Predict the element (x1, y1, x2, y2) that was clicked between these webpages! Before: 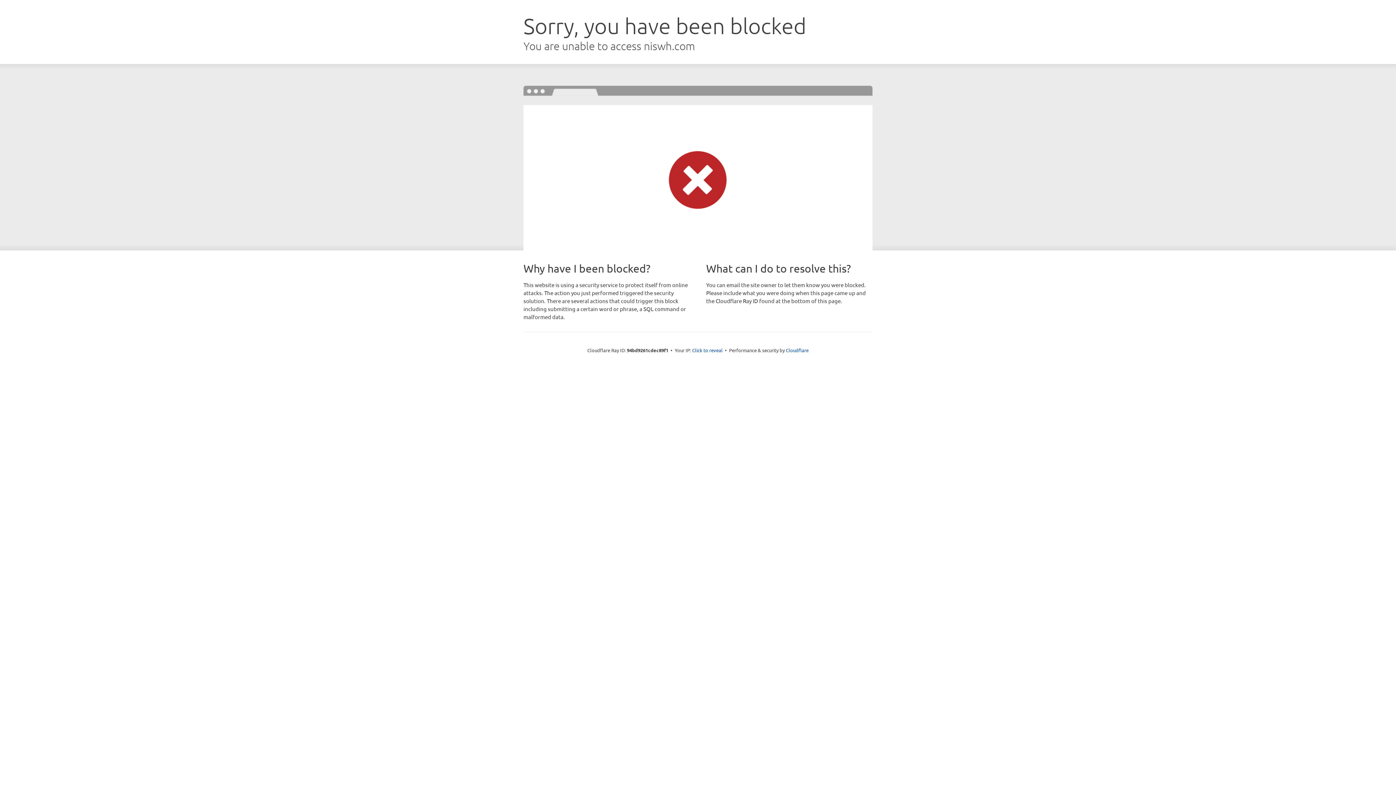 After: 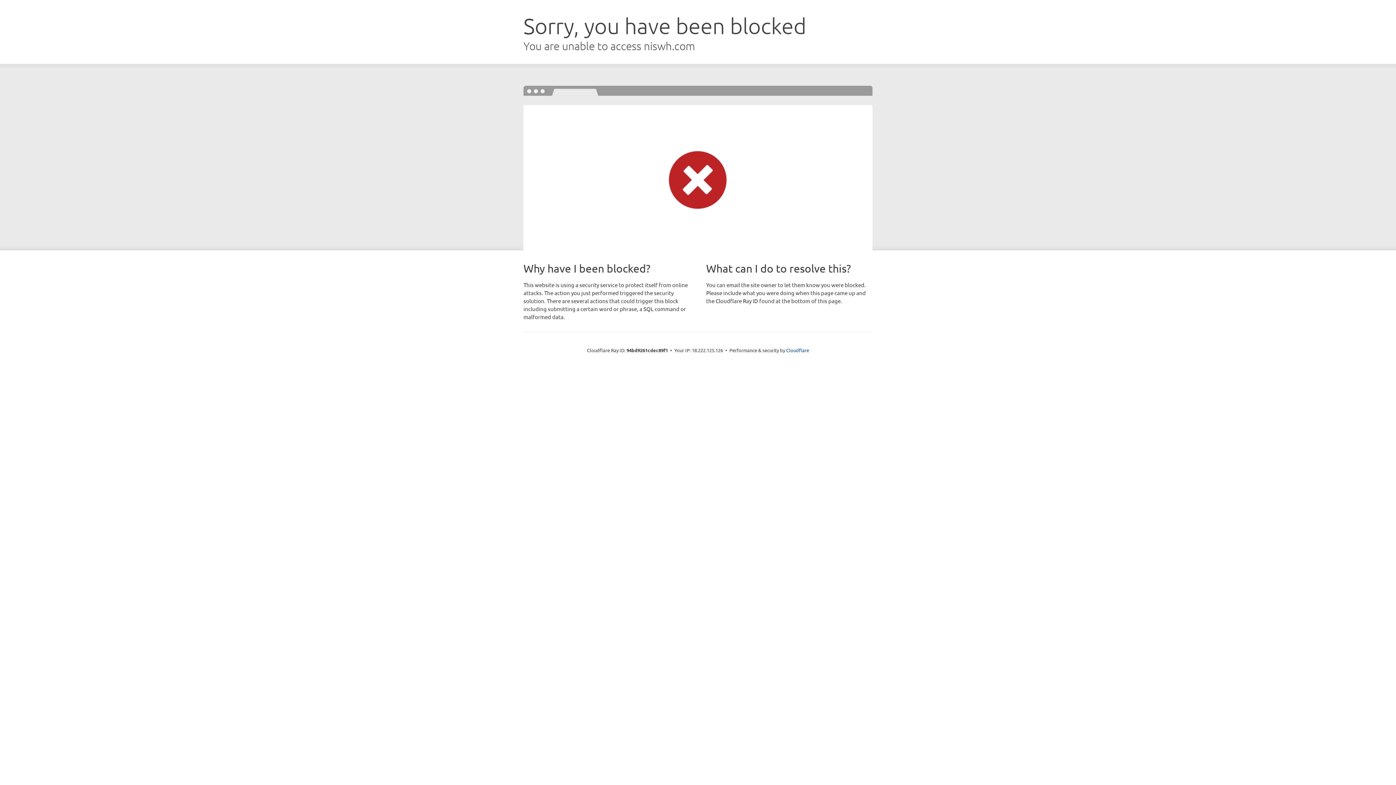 Action: label: Click to reveal bbox: (692, 346, 722, 353)